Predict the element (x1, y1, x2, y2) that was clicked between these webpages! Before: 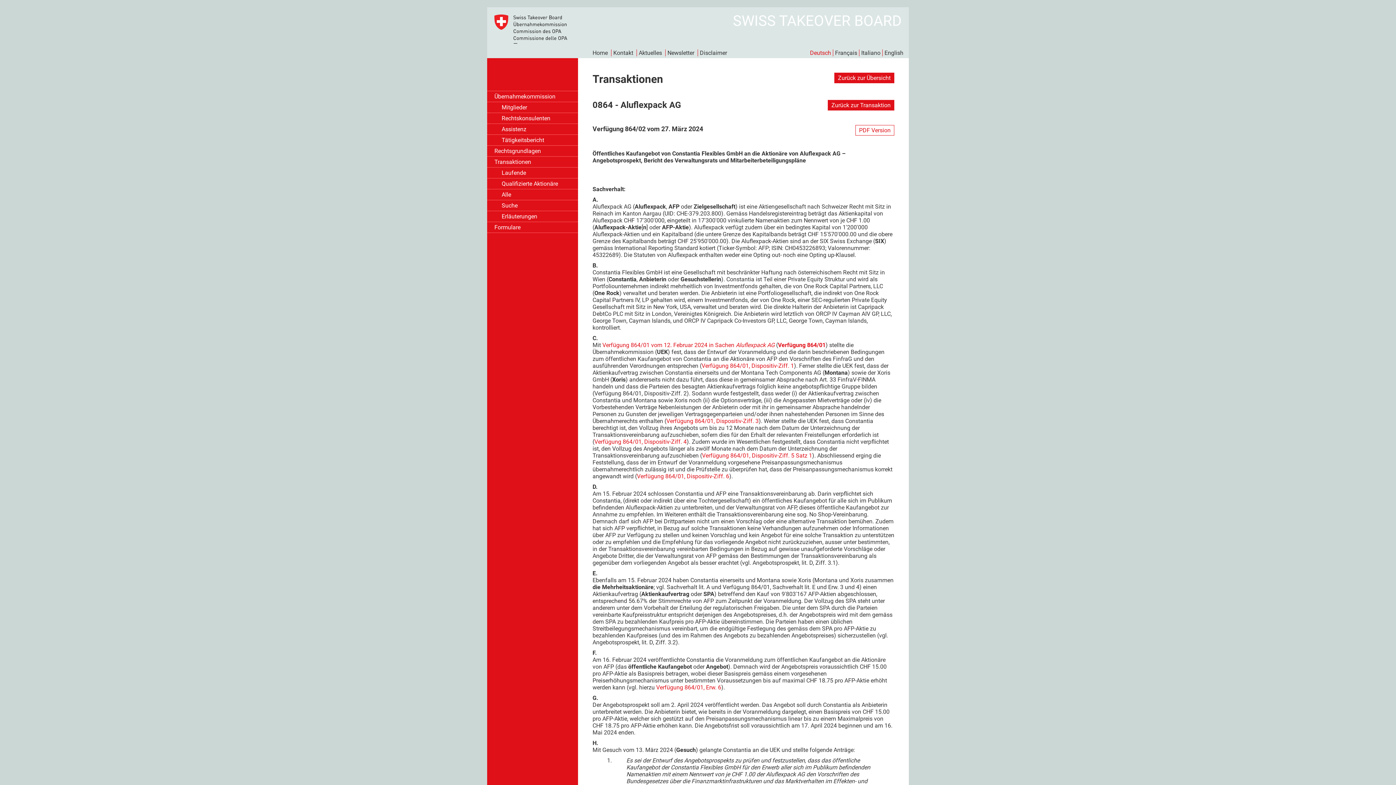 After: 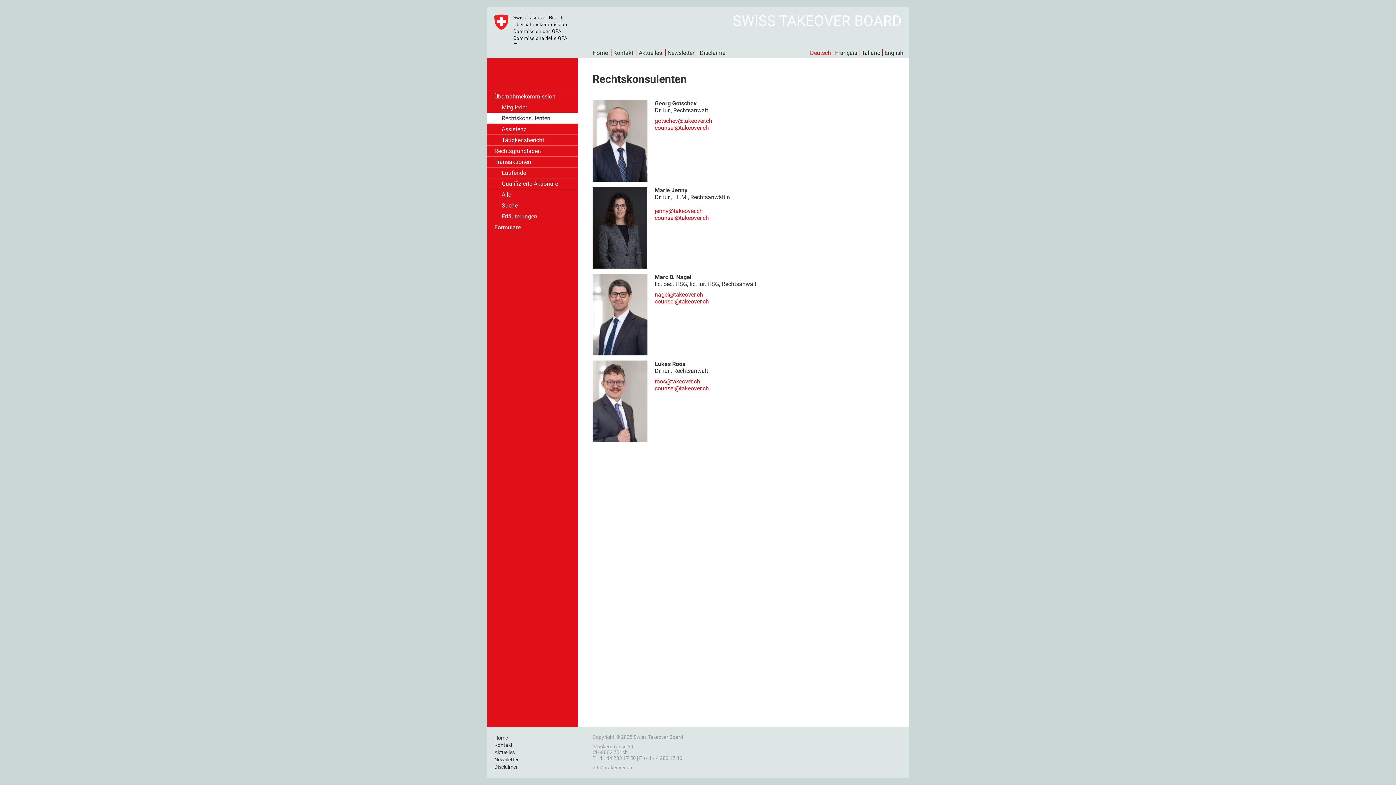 Action: label: Rechtskonsulenten bbox: (487, 113, 578, 123)